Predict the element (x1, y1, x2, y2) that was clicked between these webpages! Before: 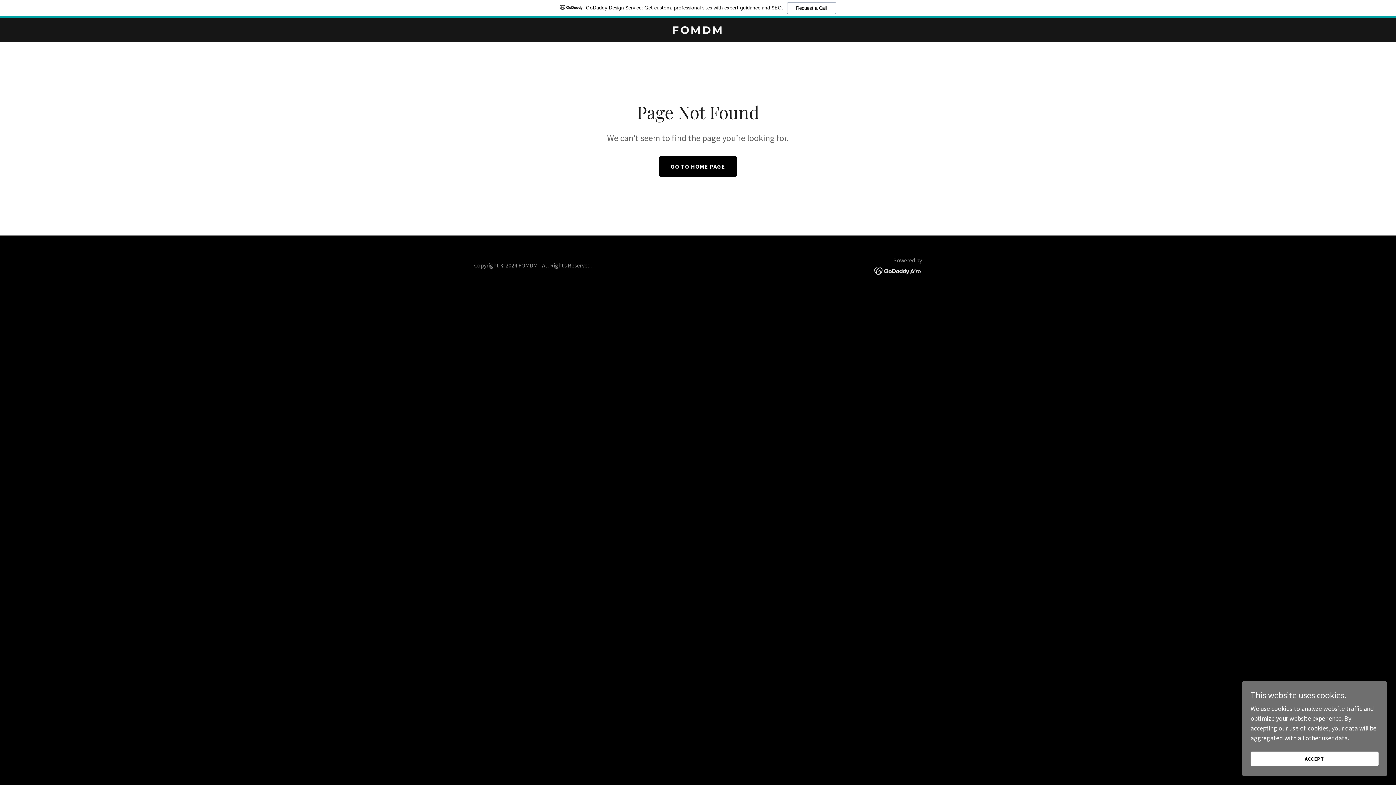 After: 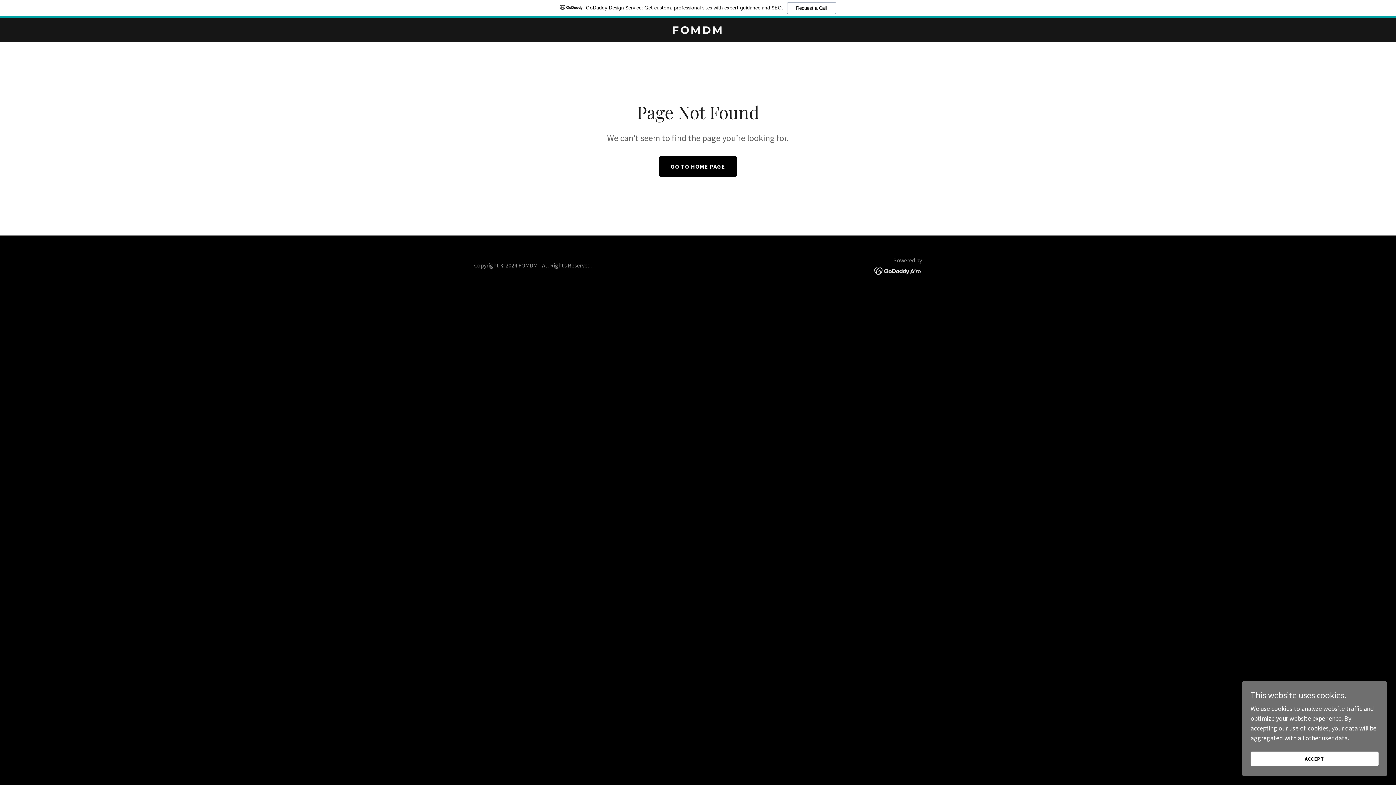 Action: bbox: (874, 248, 922, 256)